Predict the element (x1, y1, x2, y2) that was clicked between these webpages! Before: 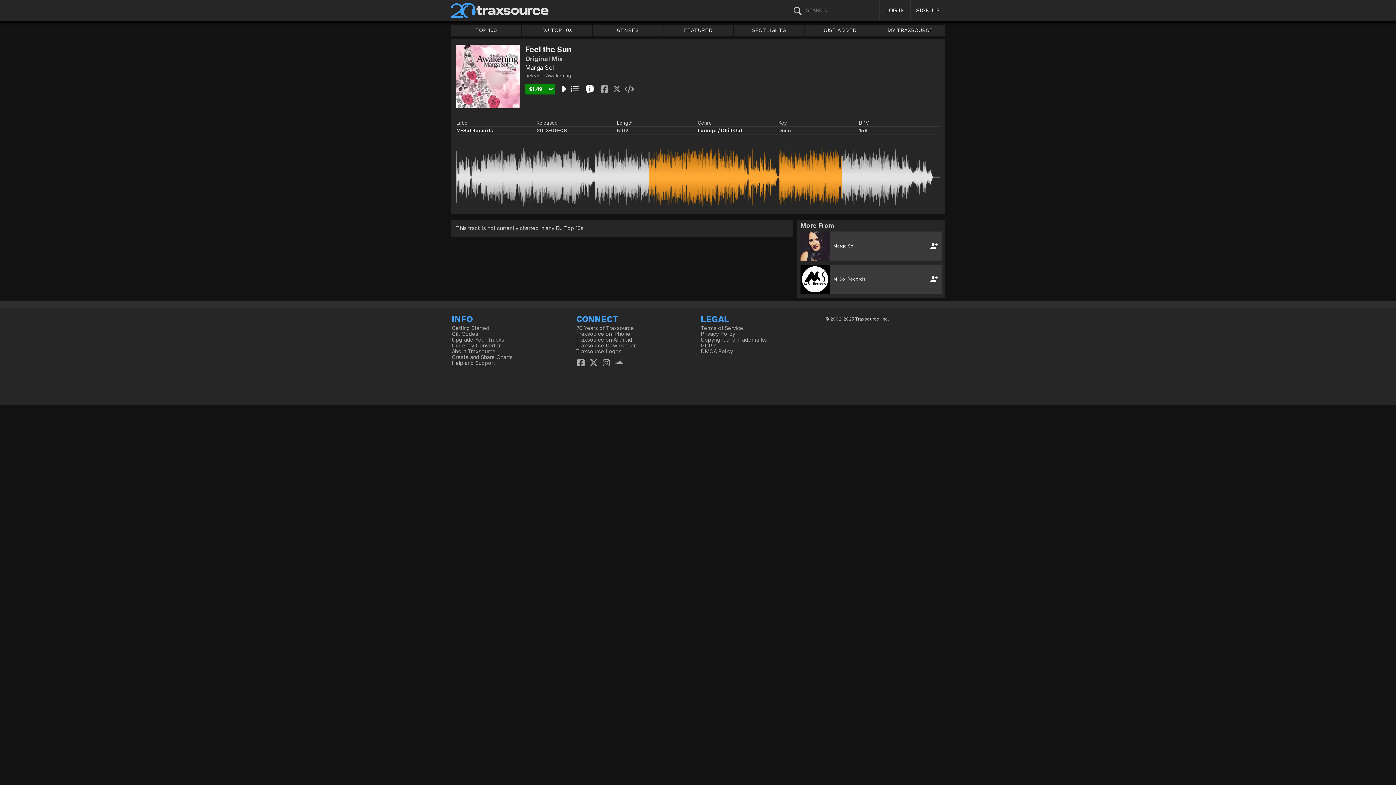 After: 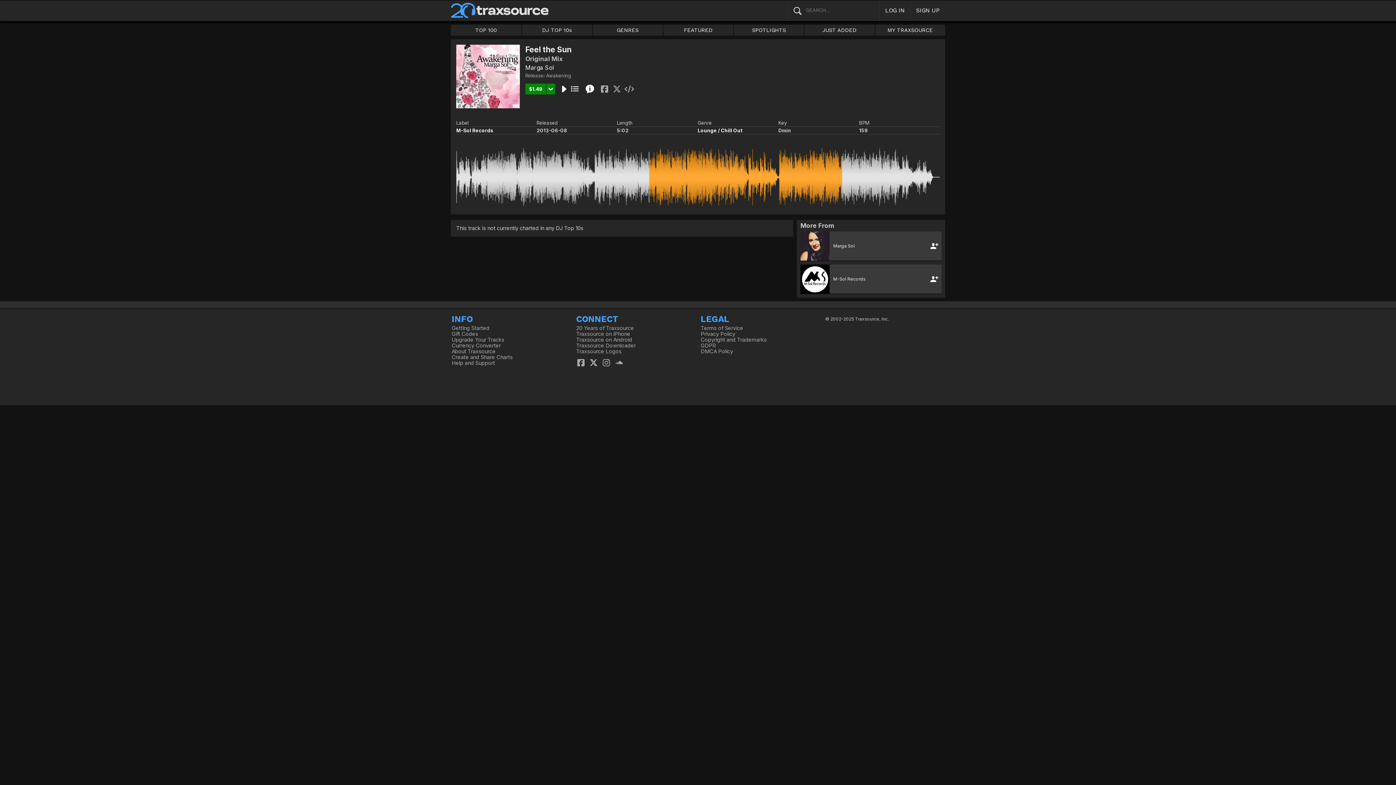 Action: bbox: (589, 358, 598, 367)